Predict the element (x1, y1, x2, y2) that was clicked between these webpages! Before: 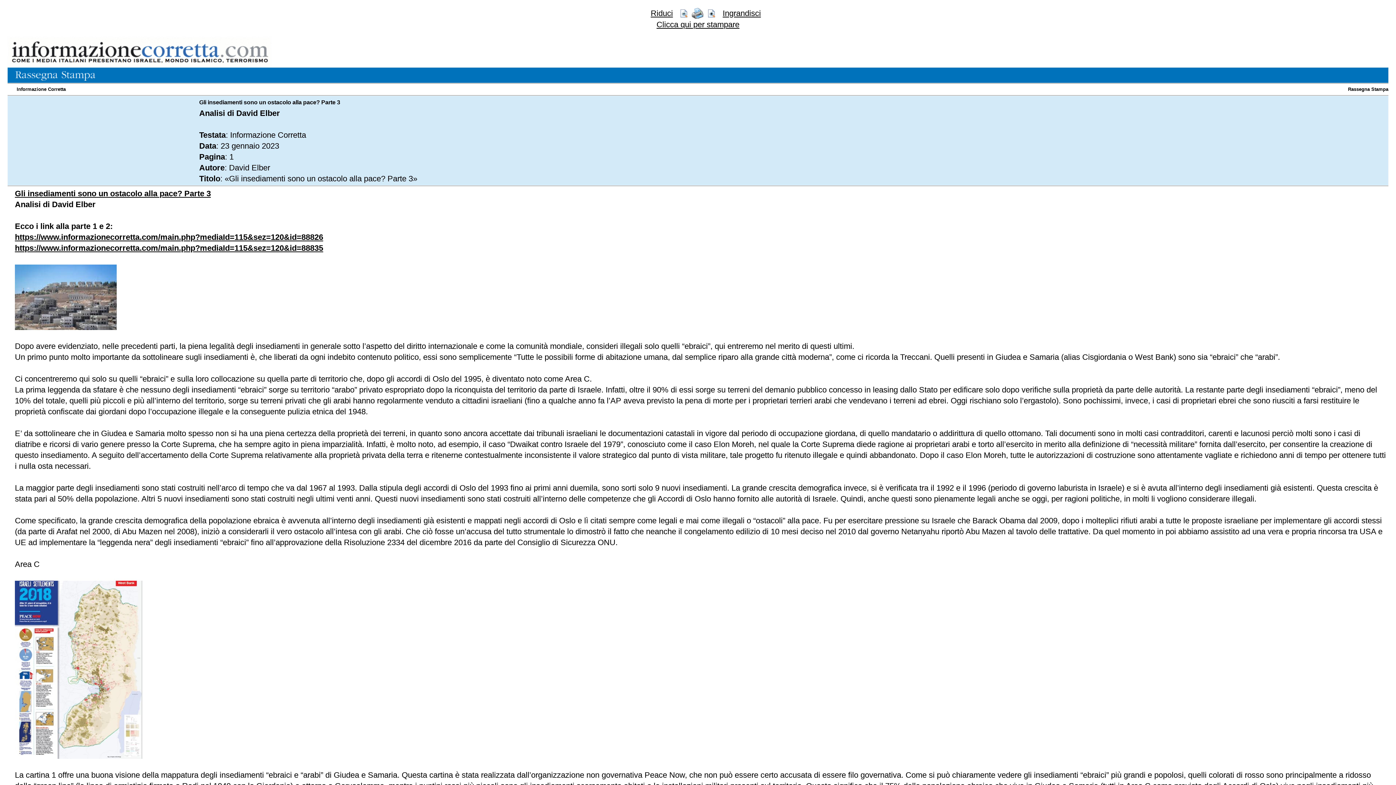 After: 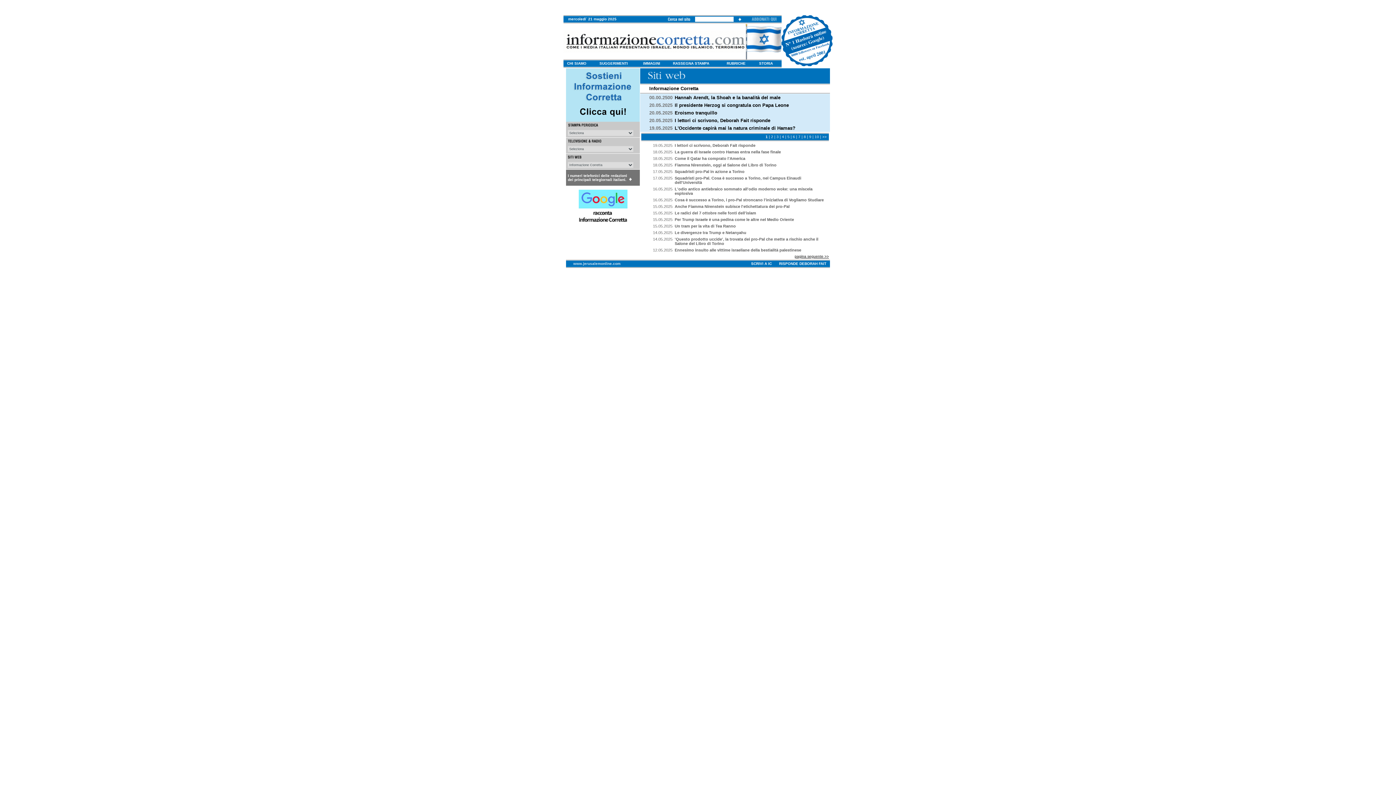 Action: label: Informazione Corretta bbox: (16, 86, 65, 92)